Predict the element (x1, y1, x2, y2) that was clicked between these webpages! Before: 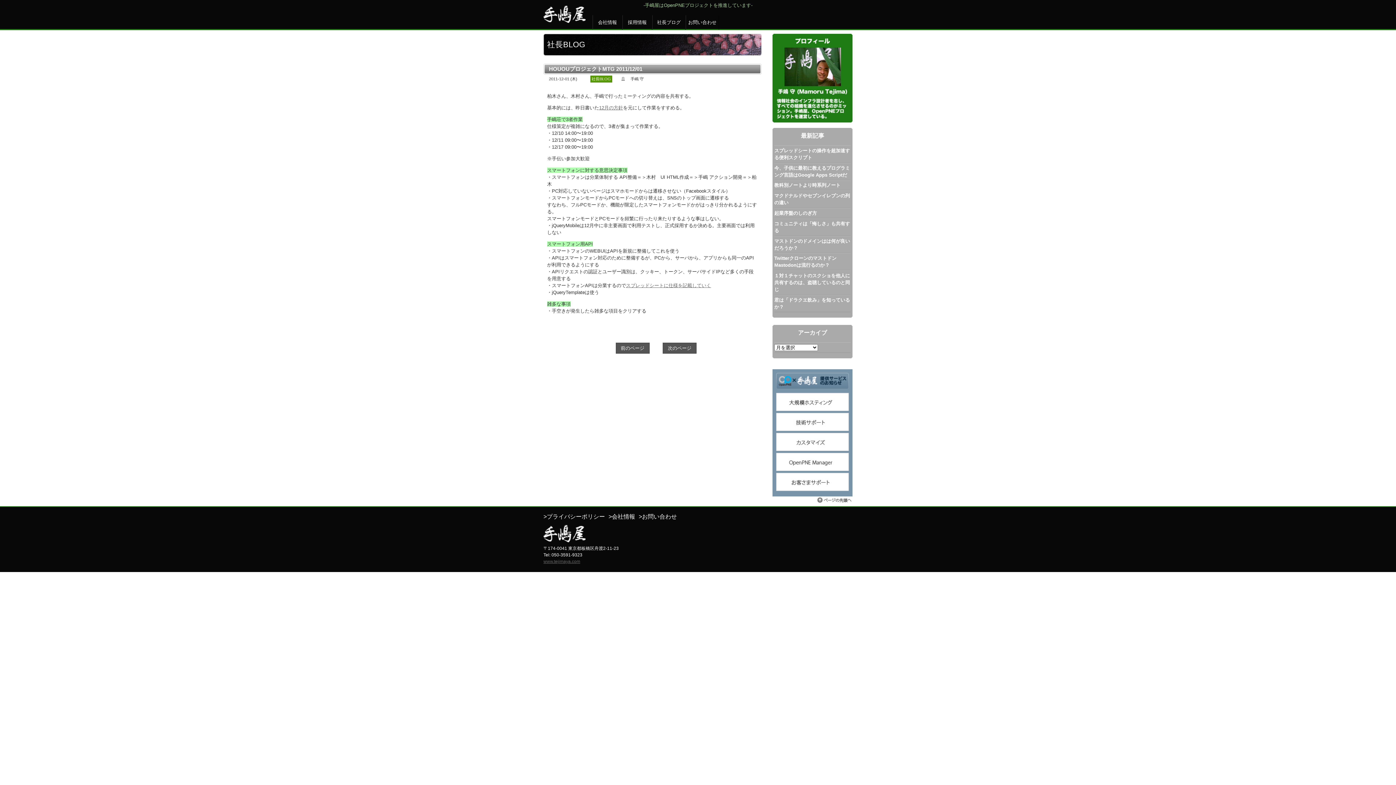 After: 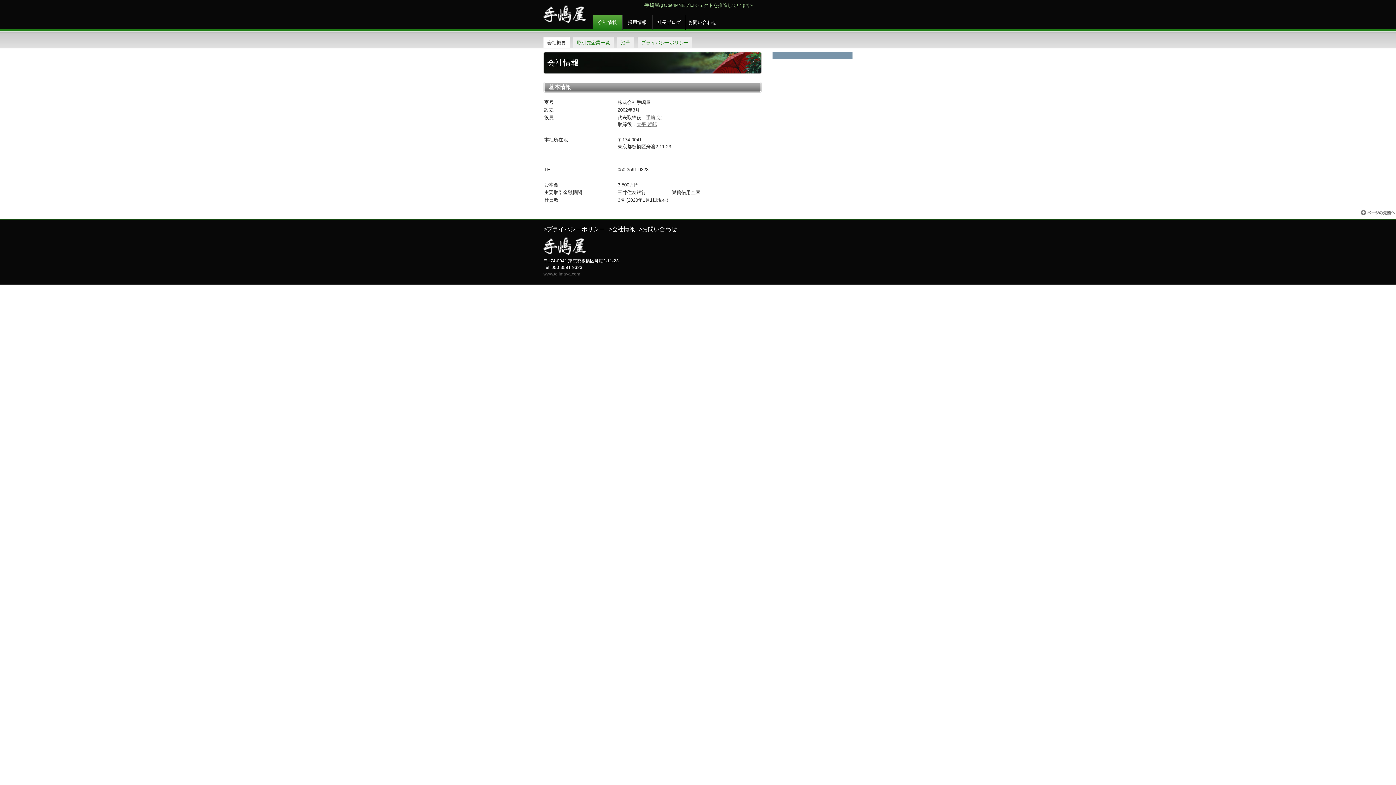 Action: bbox: (608, 513, 635, 519) label: >会社情報